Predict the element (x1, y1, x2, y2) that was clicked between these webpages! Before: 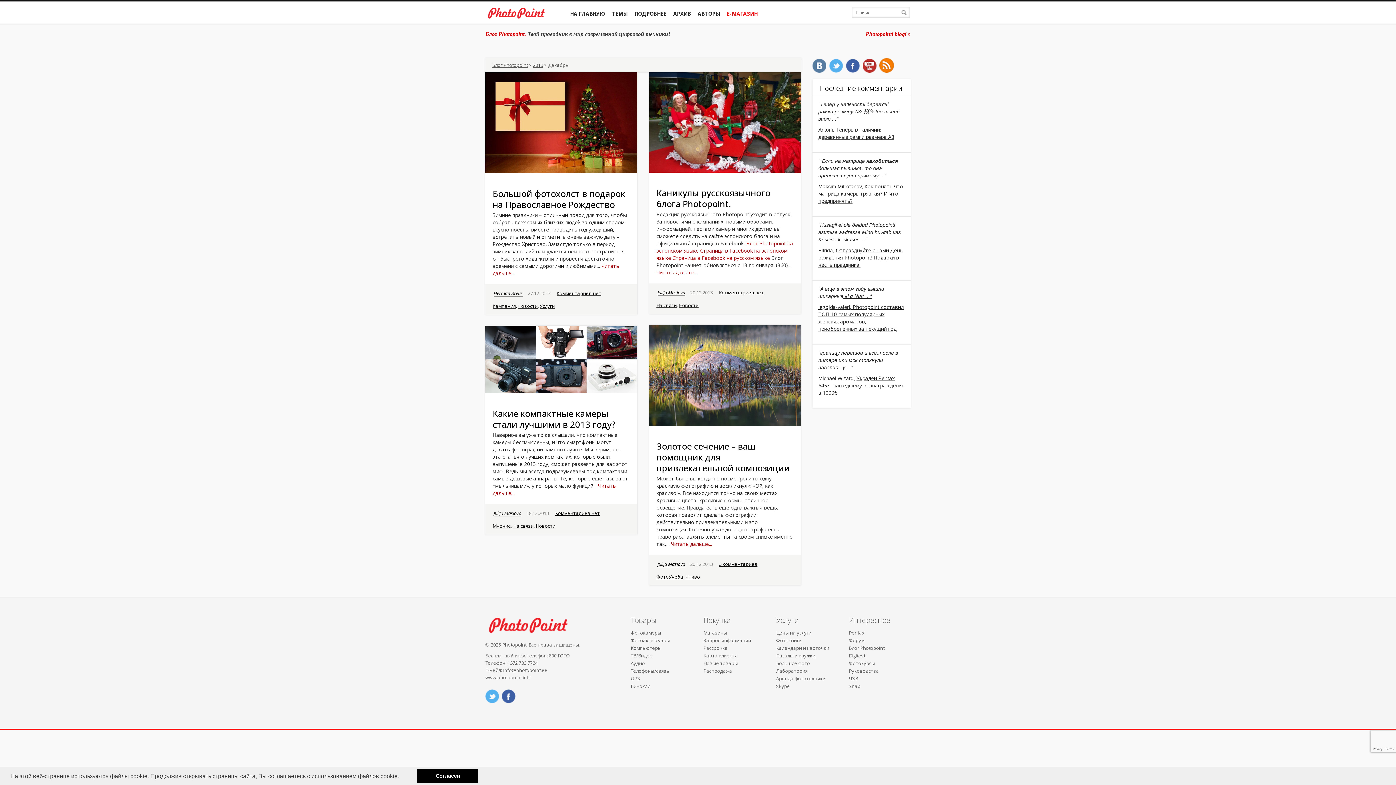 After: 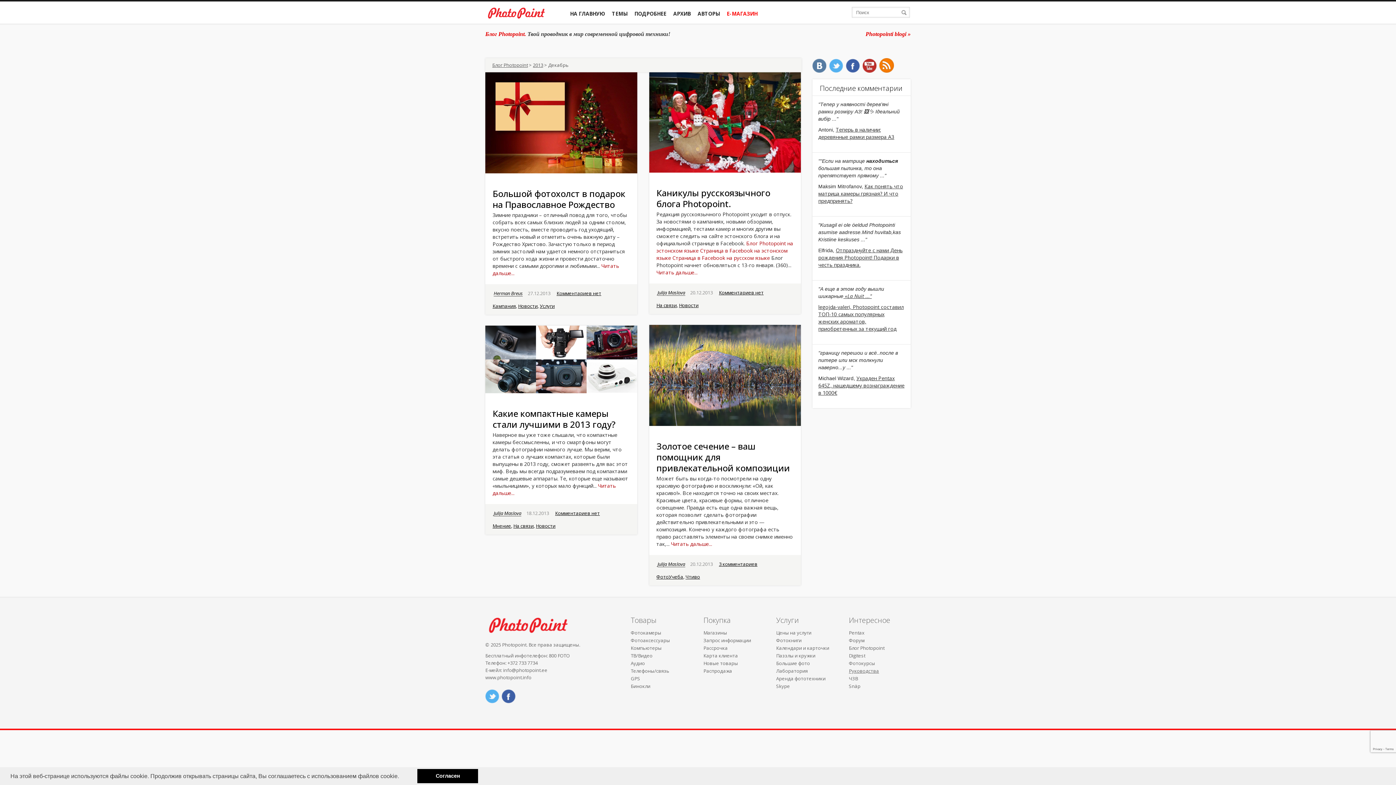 Action: bbox: (849, 668, 879, 674) label: Руководства